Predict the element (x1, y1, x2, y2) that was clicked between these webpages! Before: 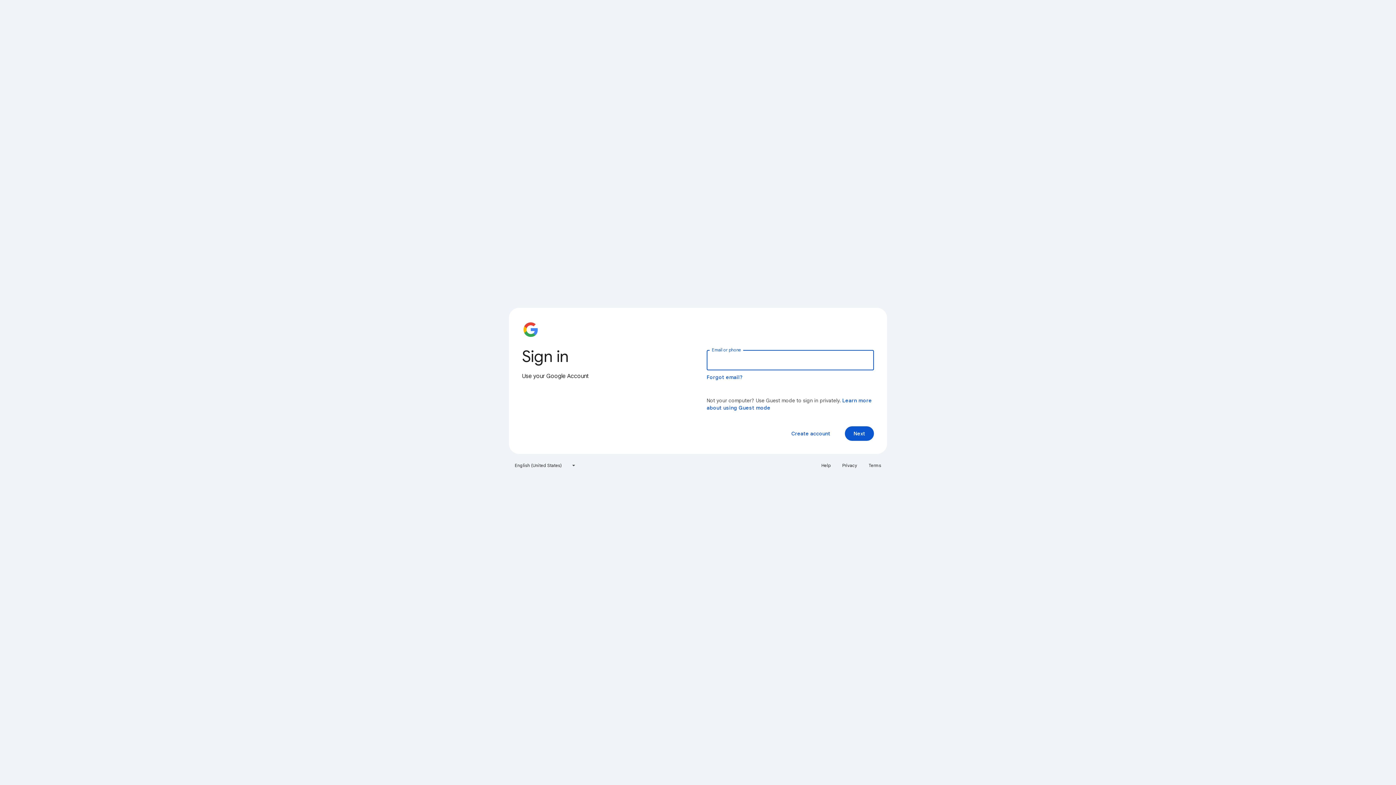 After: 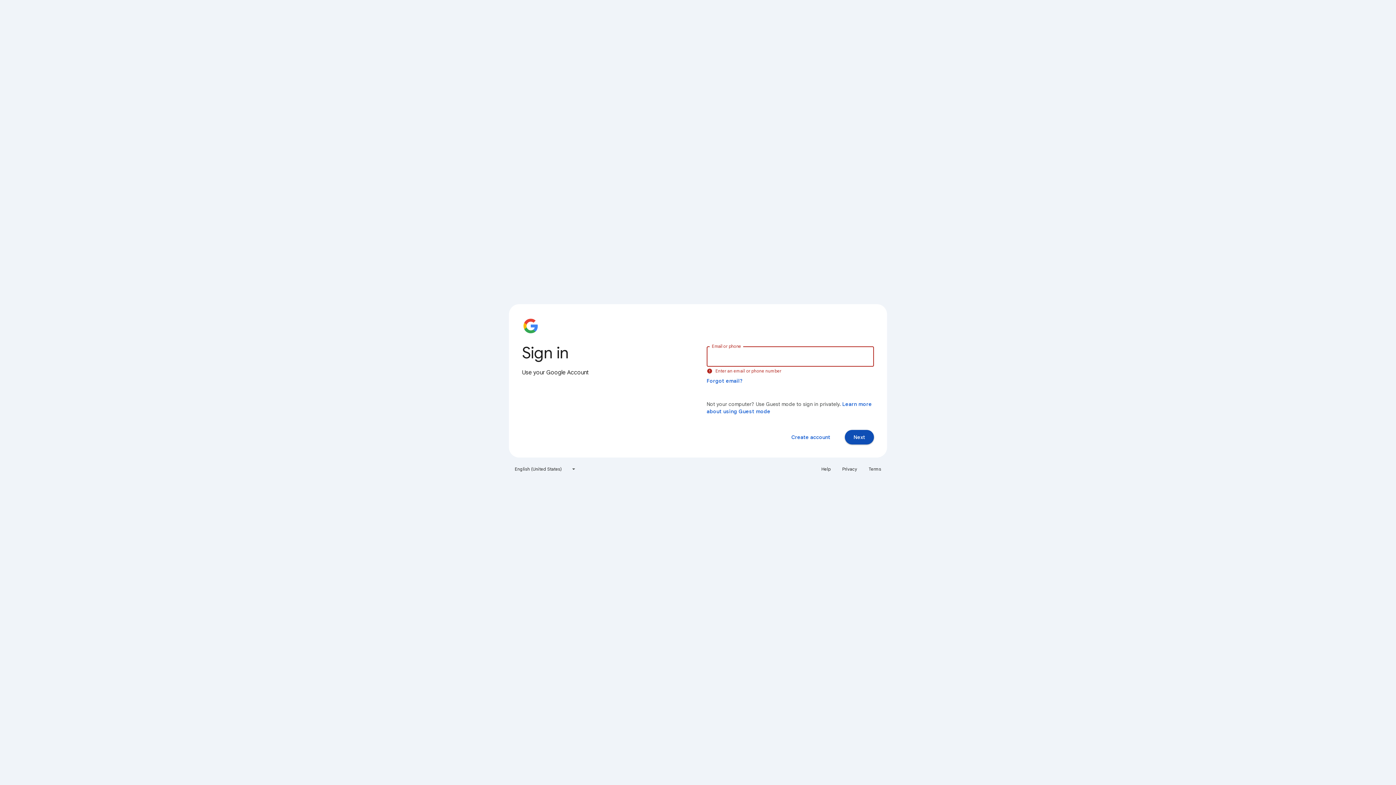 Action: label: Next bbox: (845, 426, 874, 441)